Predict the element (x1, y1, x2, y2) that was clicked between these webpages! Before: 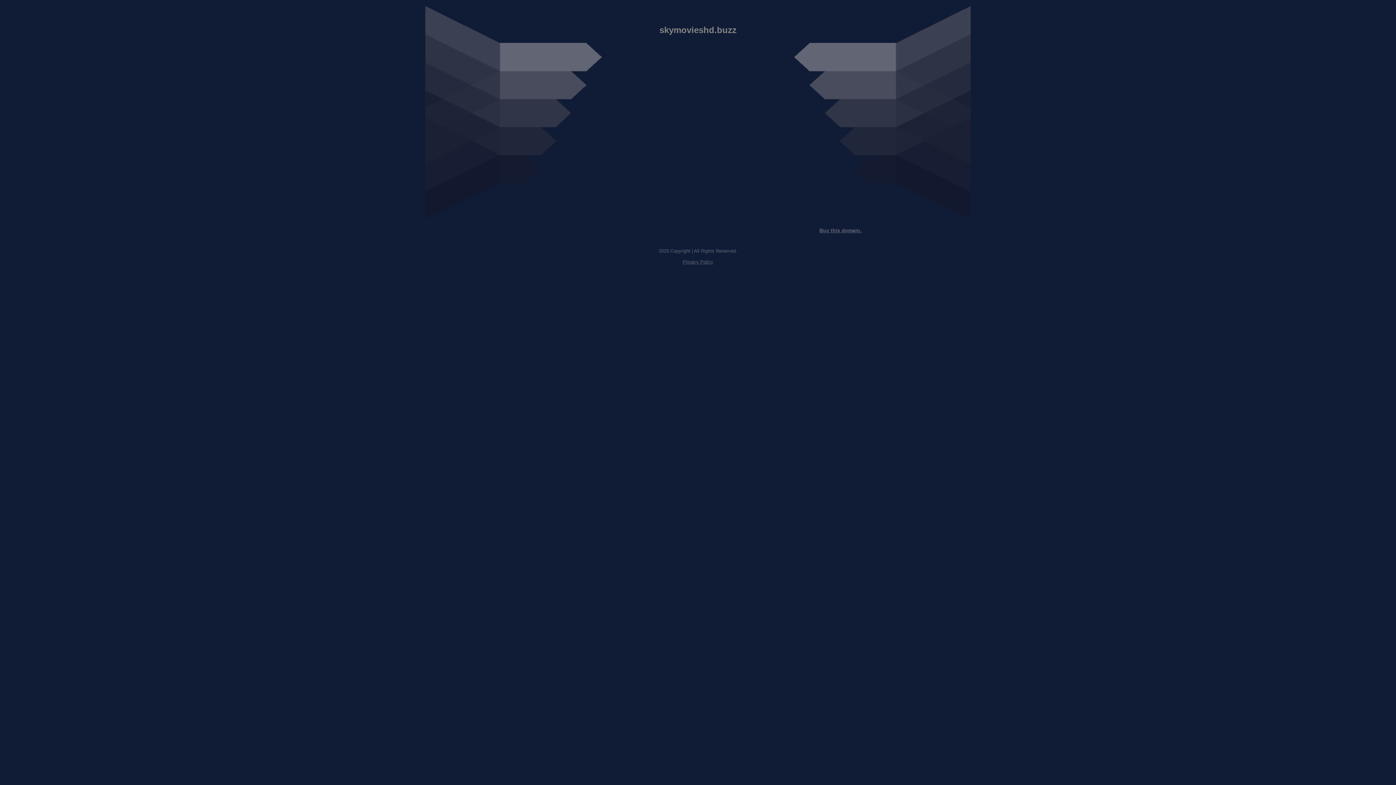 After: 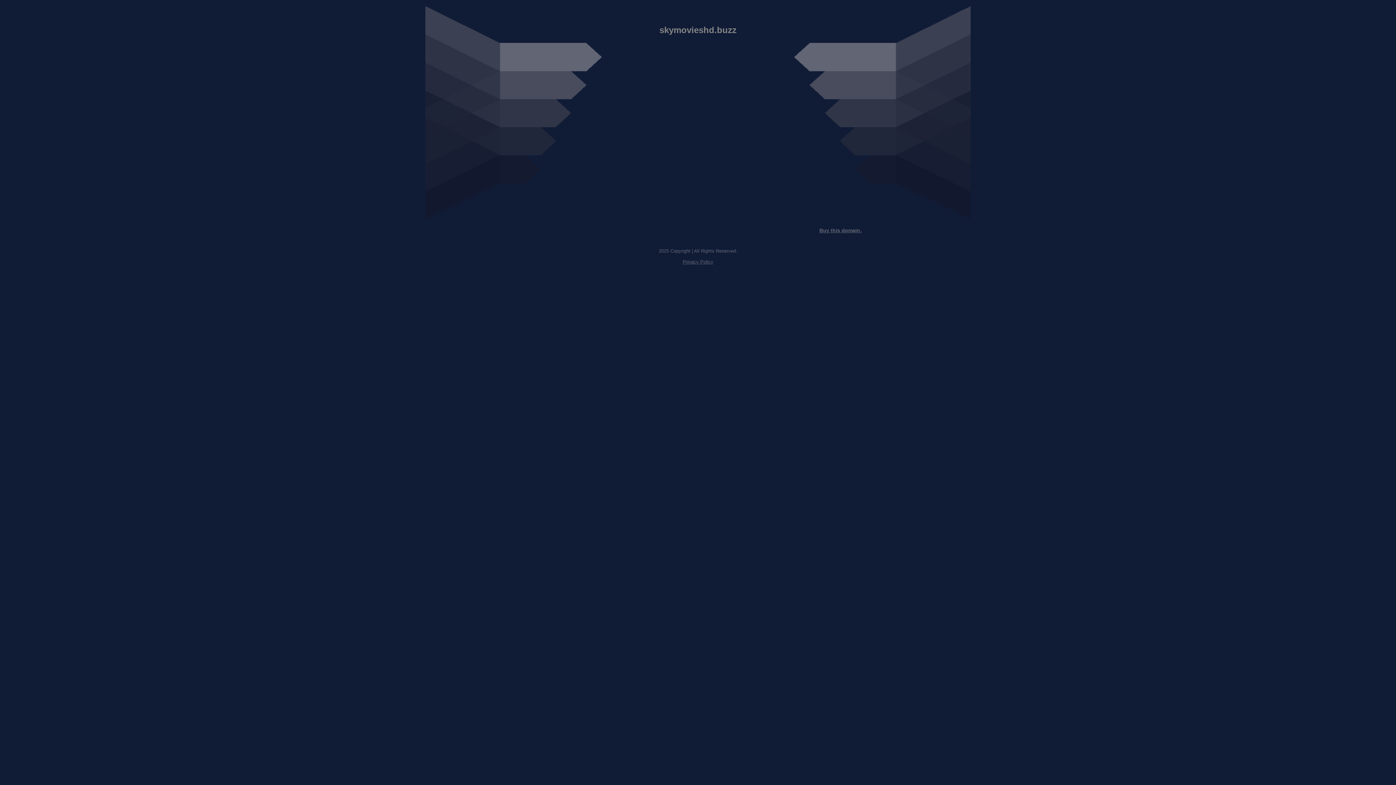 Action: bbox: (682, 259, 713, 264) label: Privacy Policy